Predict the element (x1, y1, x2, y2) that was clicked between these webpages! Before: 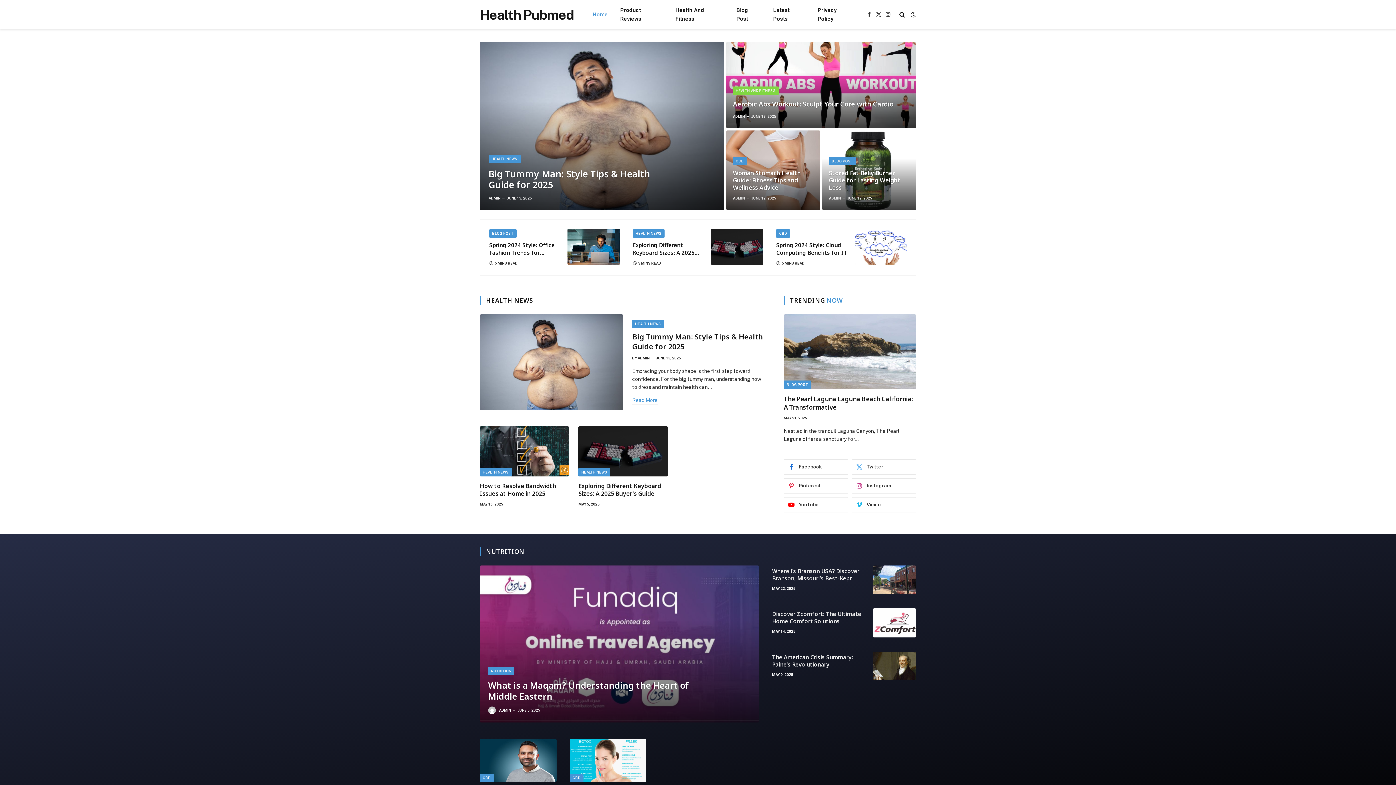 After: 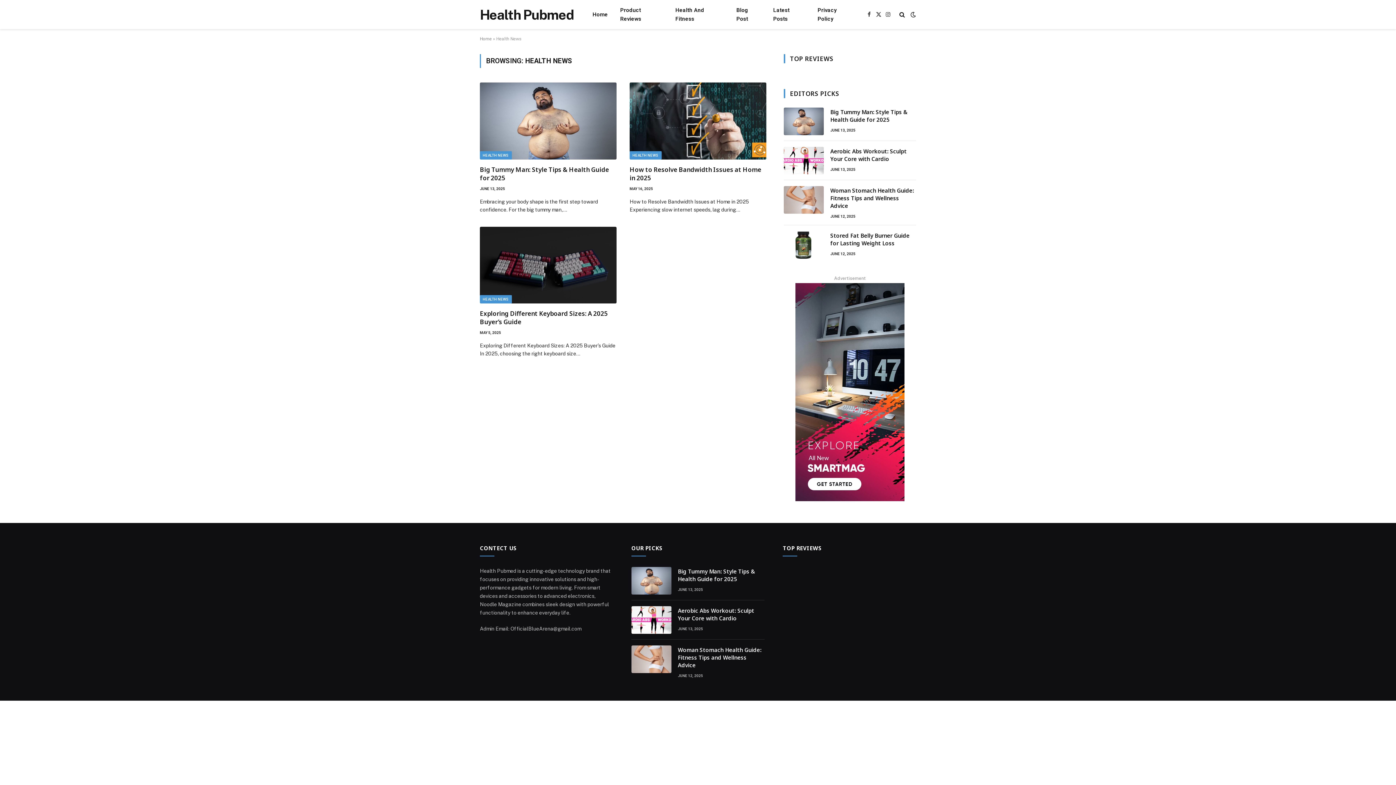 Action: label: HEALTH NEWS bbox: (632, 229, 664, 237)